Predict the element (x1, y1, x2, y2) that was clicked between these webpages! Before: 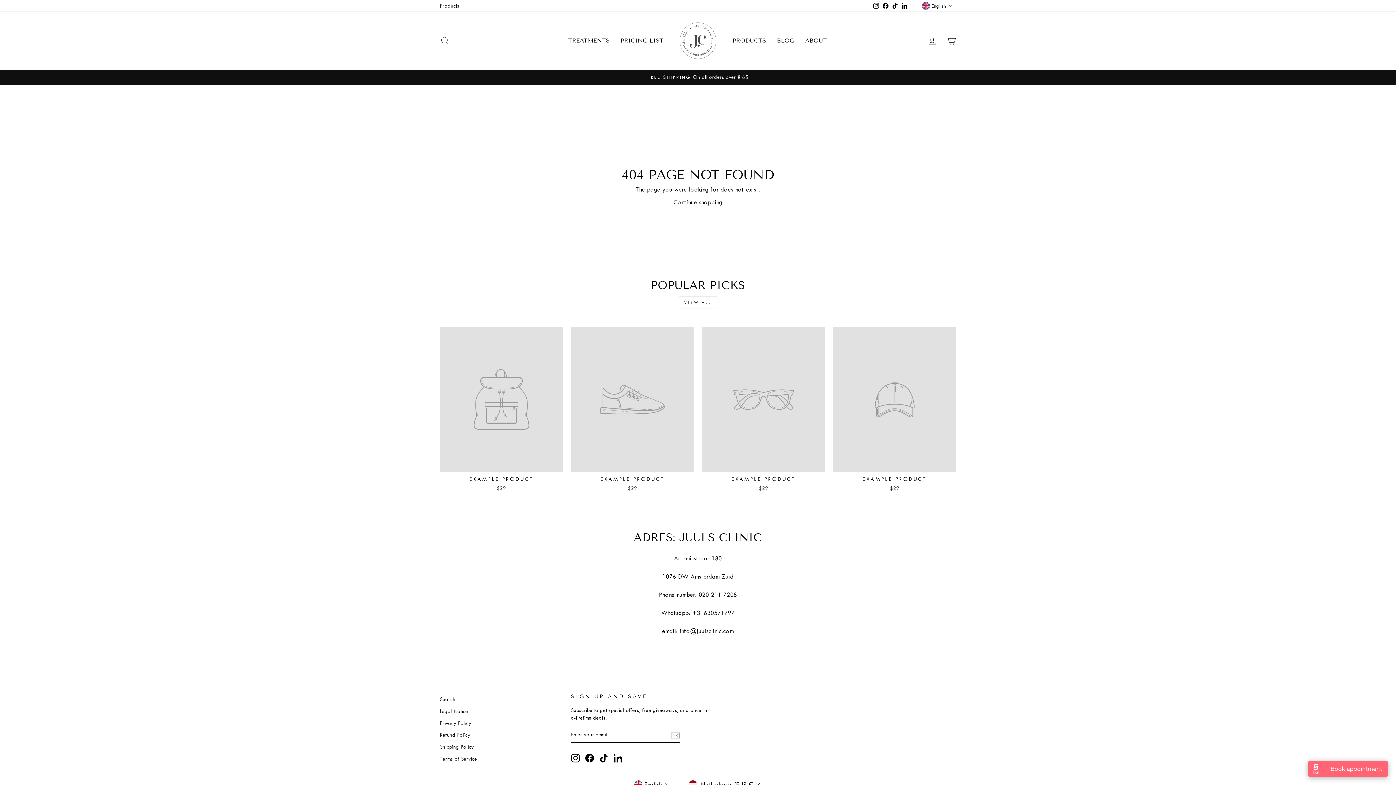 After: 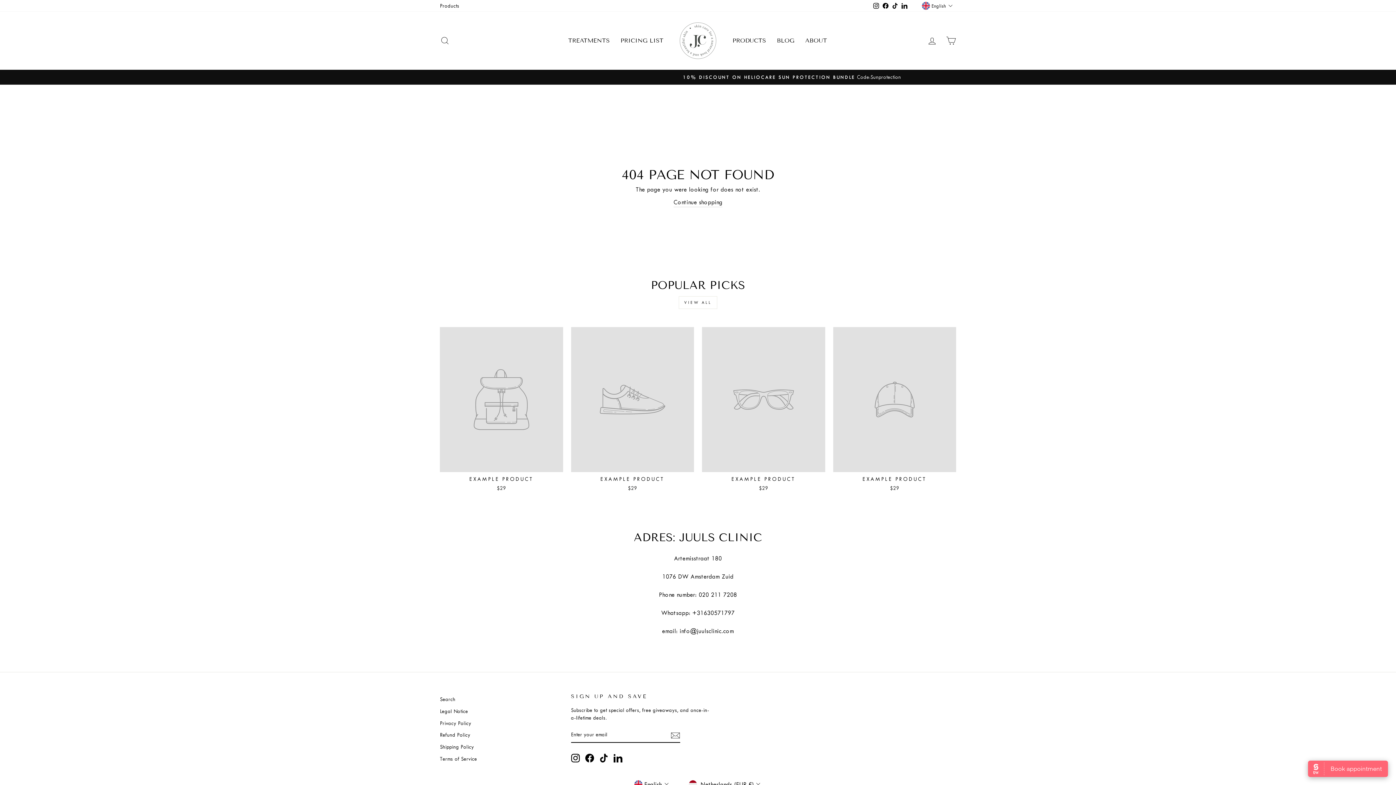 Action: label: TikTok bbox: (890, 0, 899, 11)